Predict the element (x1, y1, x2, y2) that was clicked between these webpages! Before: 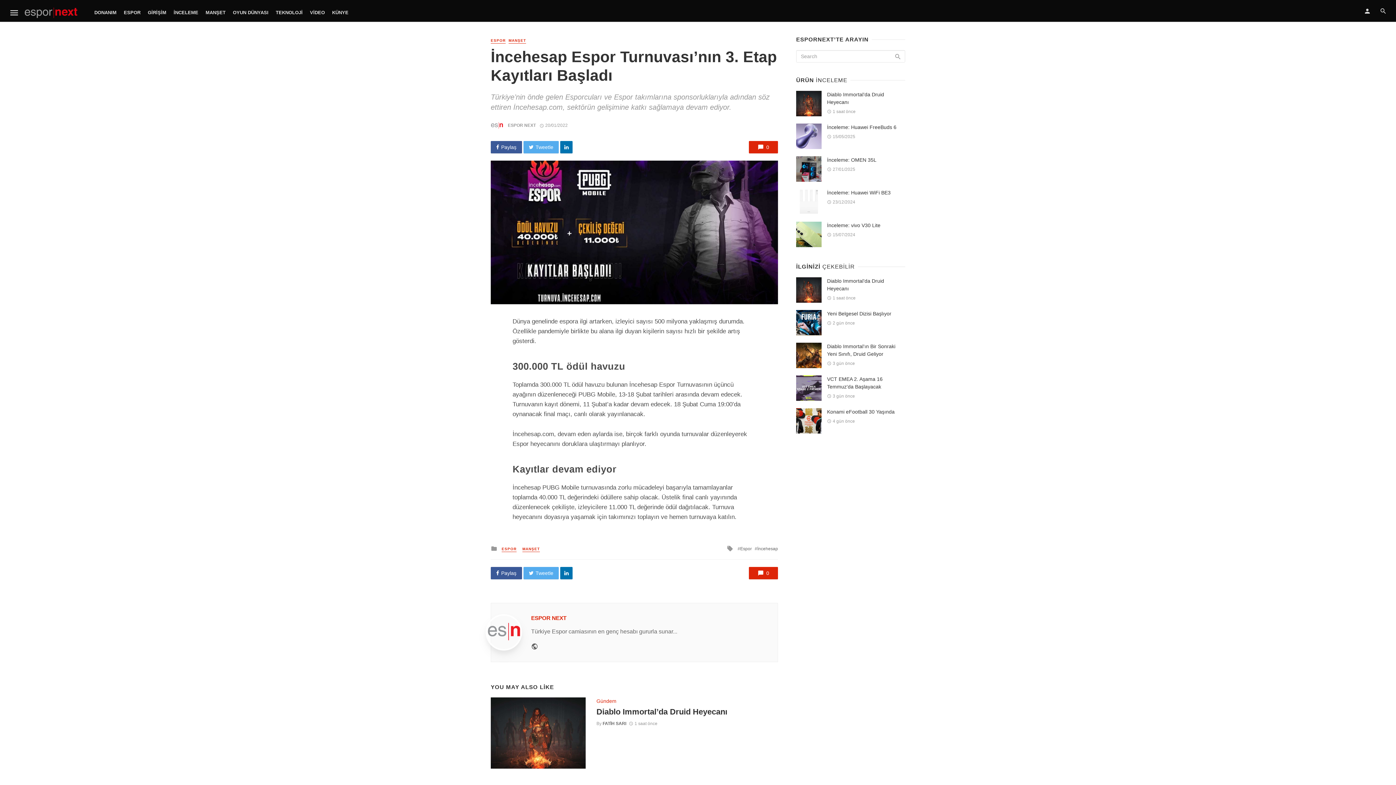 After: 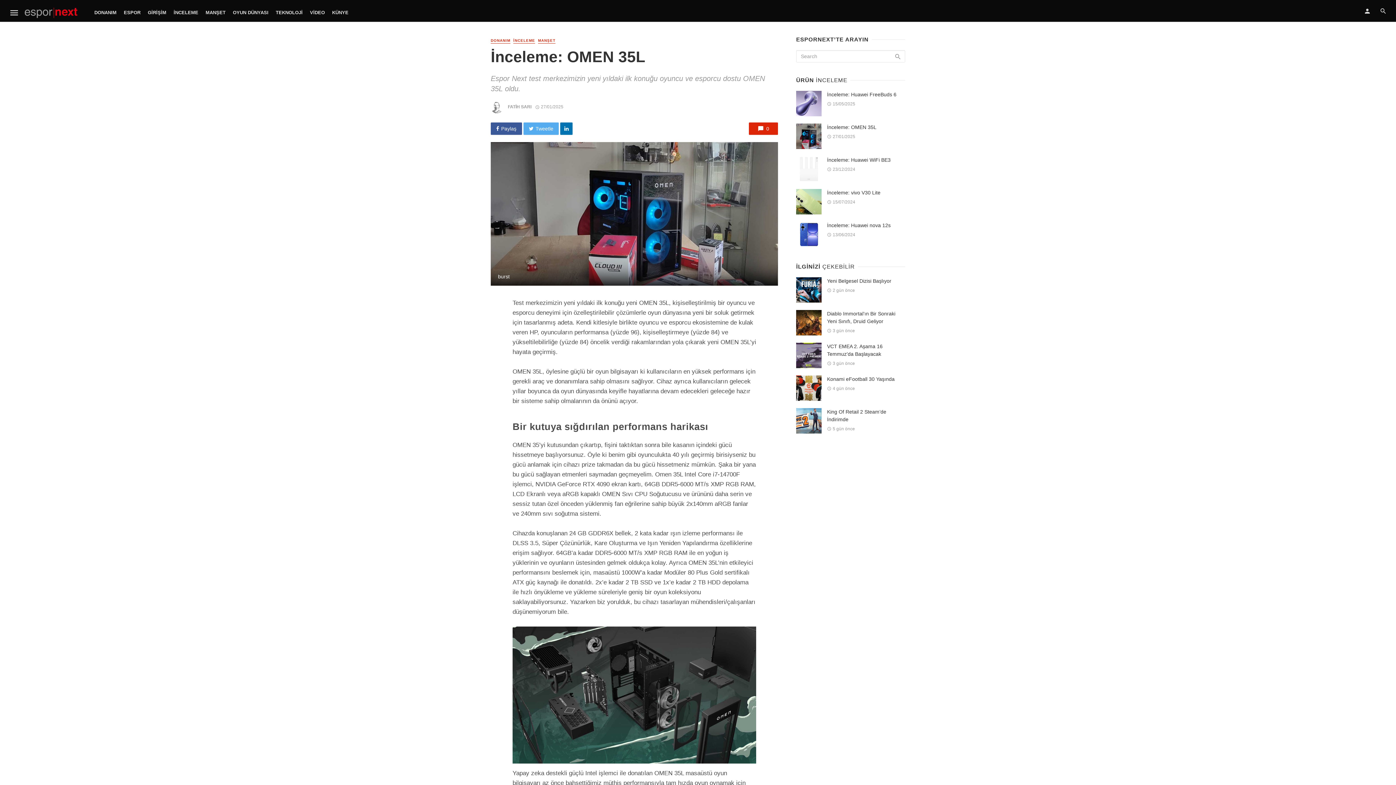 Action: label: İnceleme: OMEN 35L bbox: (827, 156, 876, 164)